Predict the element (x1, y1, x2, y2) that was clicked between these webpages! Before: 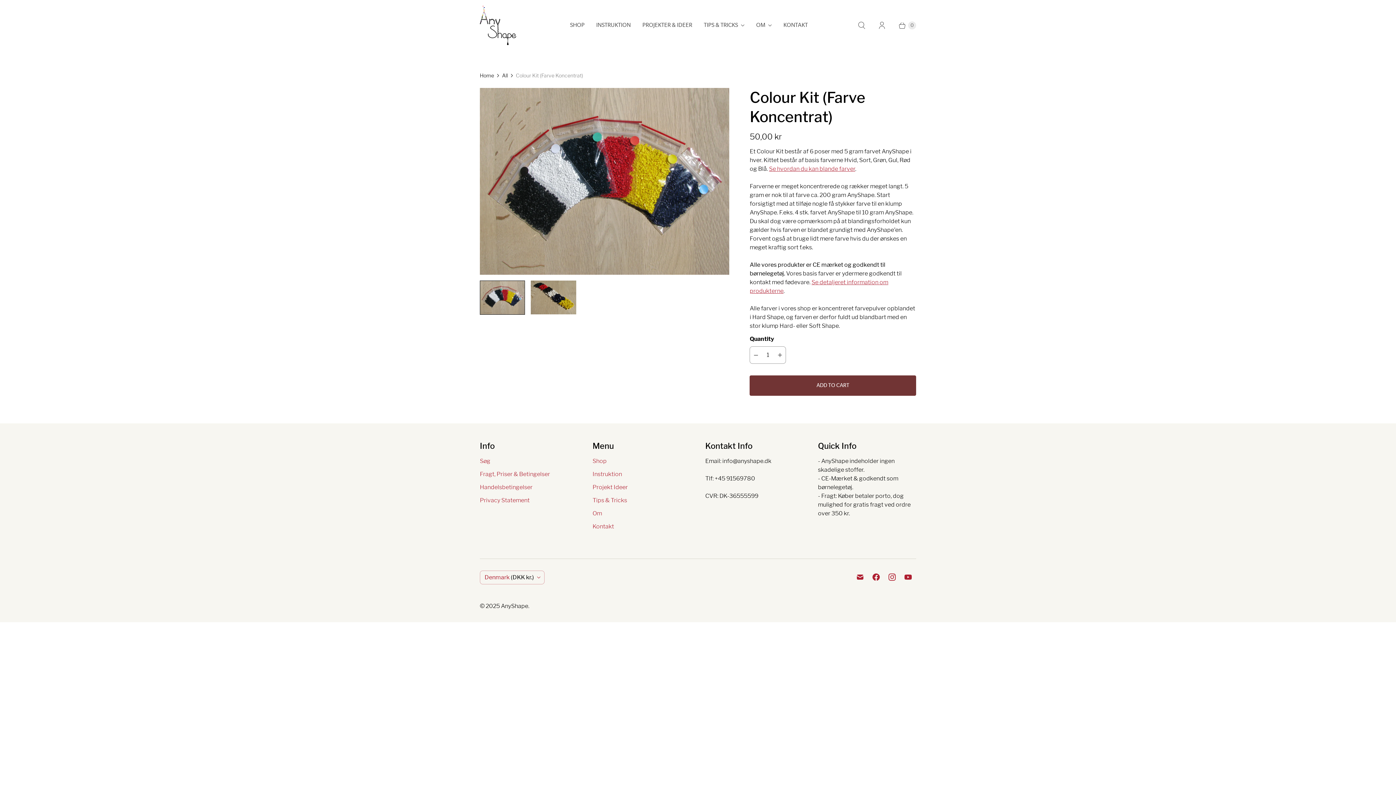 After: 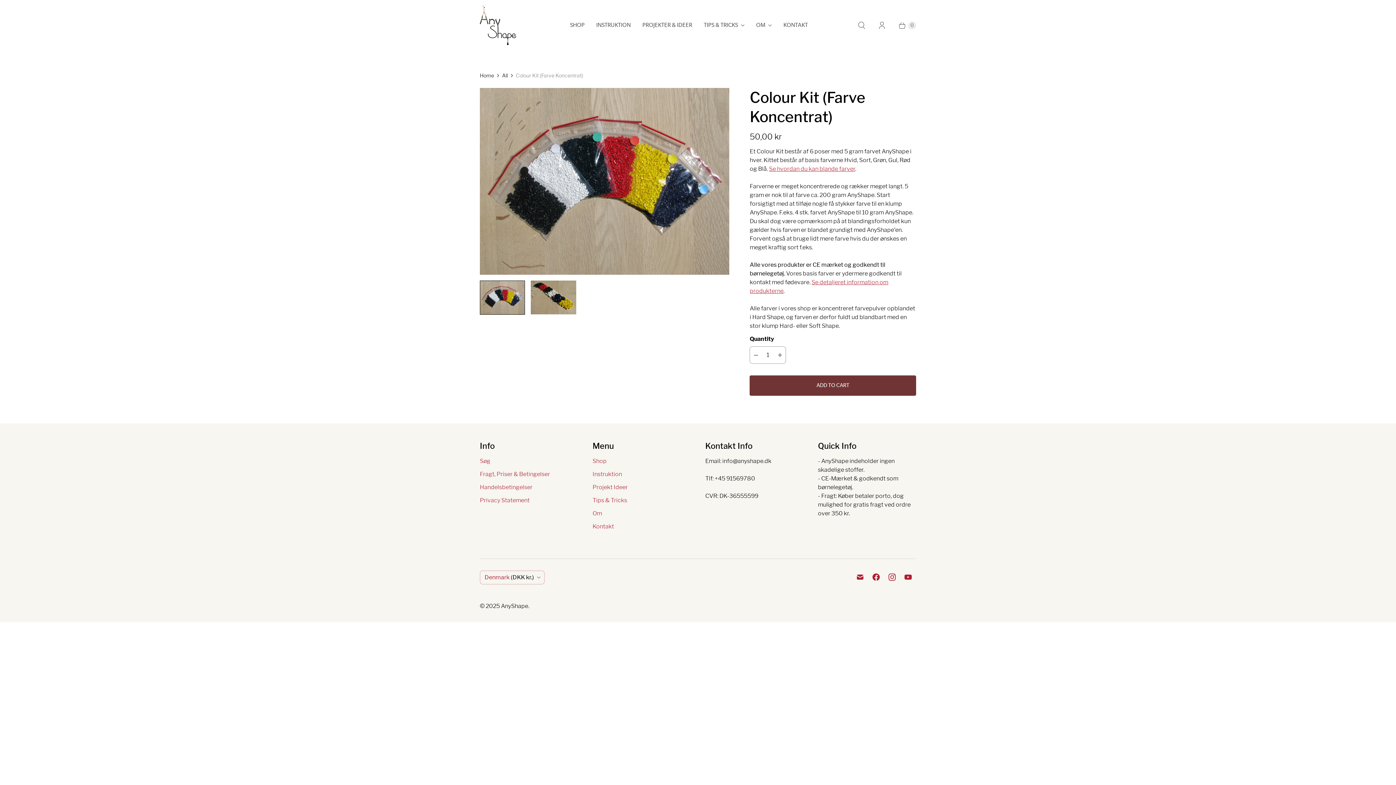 Action: label: Decrease quantity bbox: (750, 346, 762, 363)